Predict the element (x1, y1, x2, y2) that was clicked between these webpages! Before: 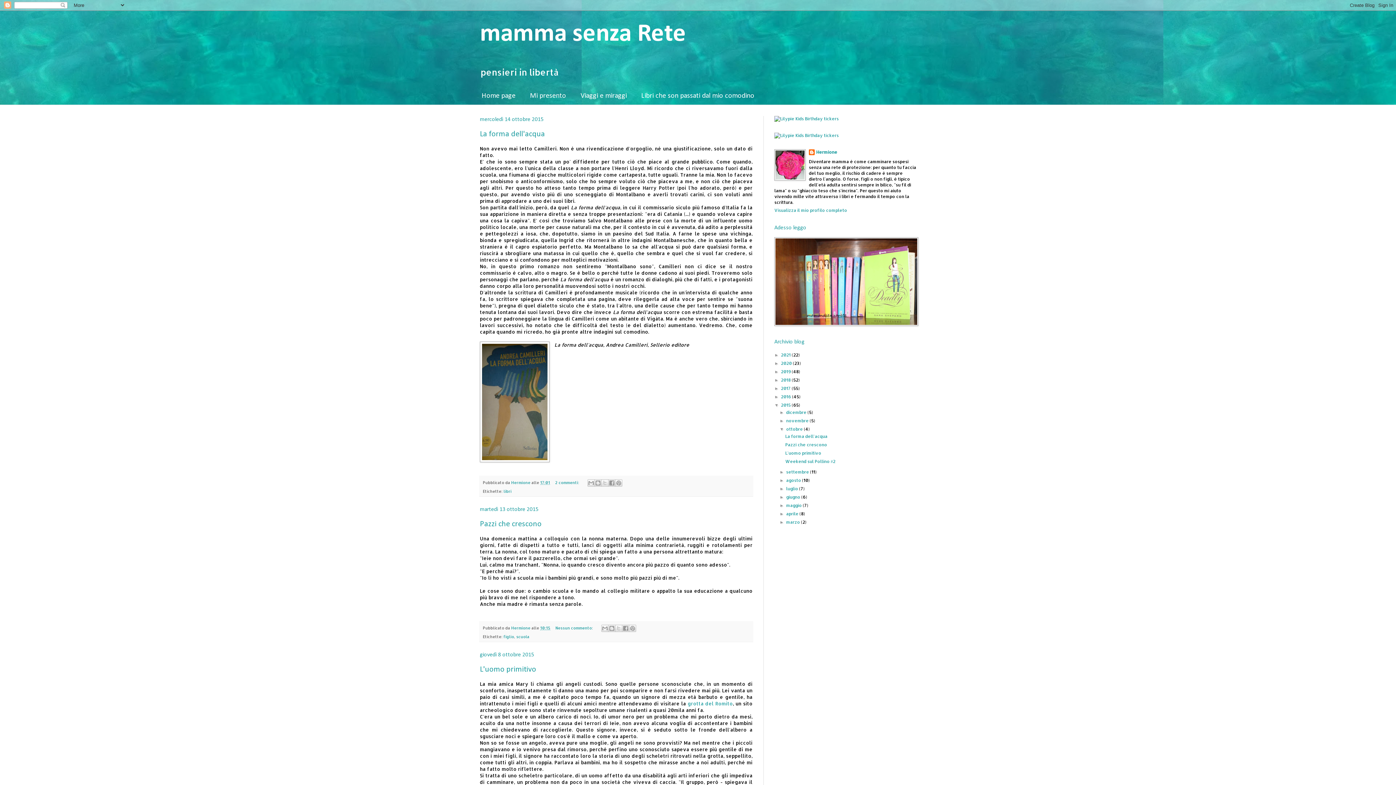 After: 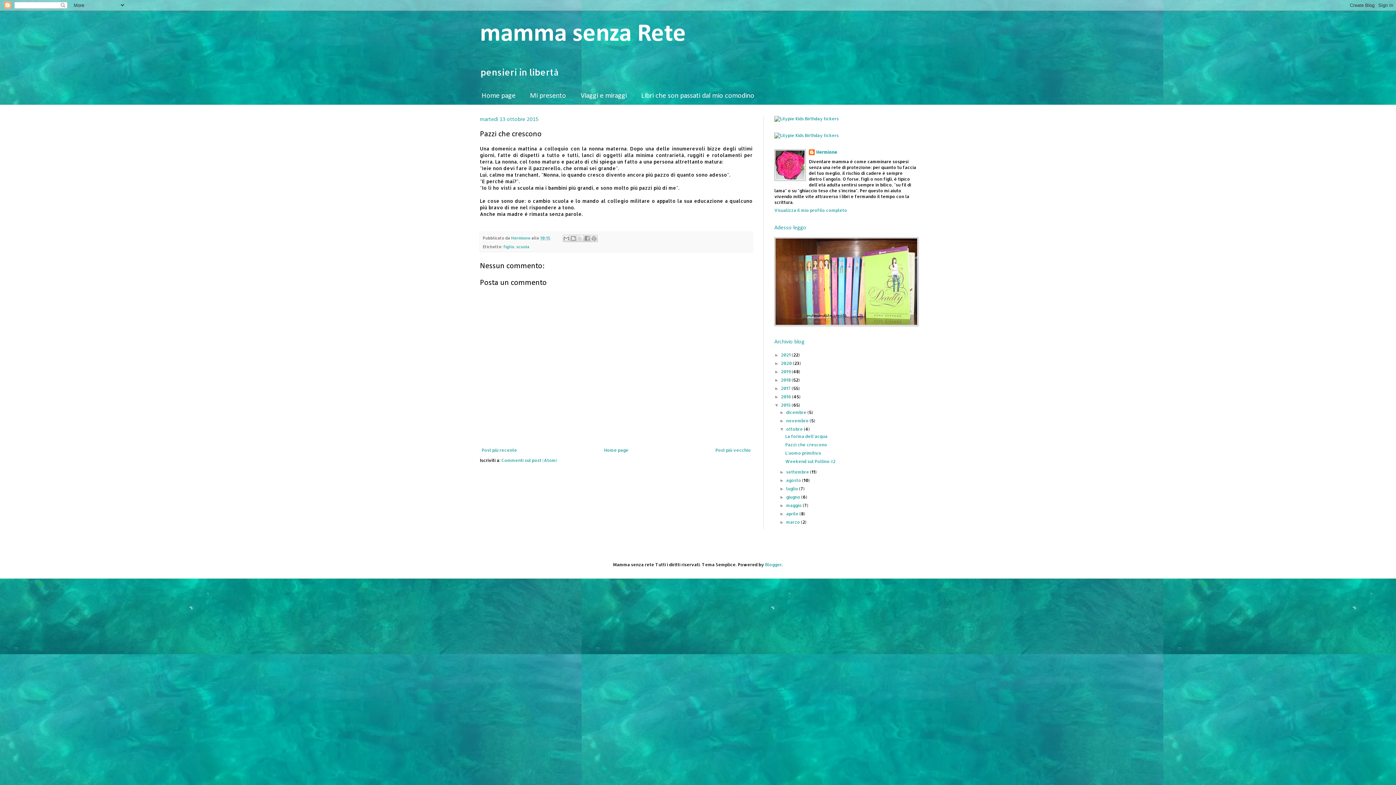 Action: label: Pazzi che crescono bbox: (785, 442, 827, 447)